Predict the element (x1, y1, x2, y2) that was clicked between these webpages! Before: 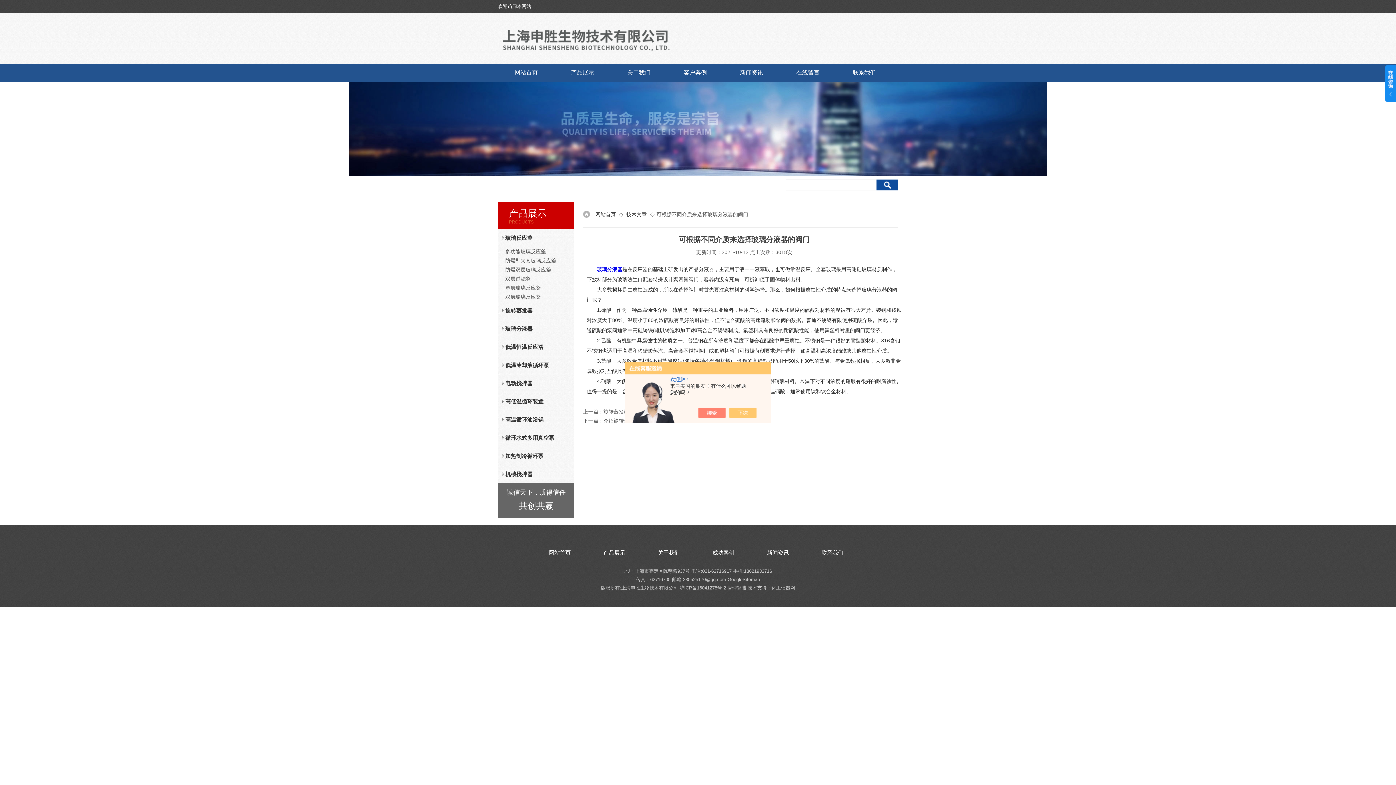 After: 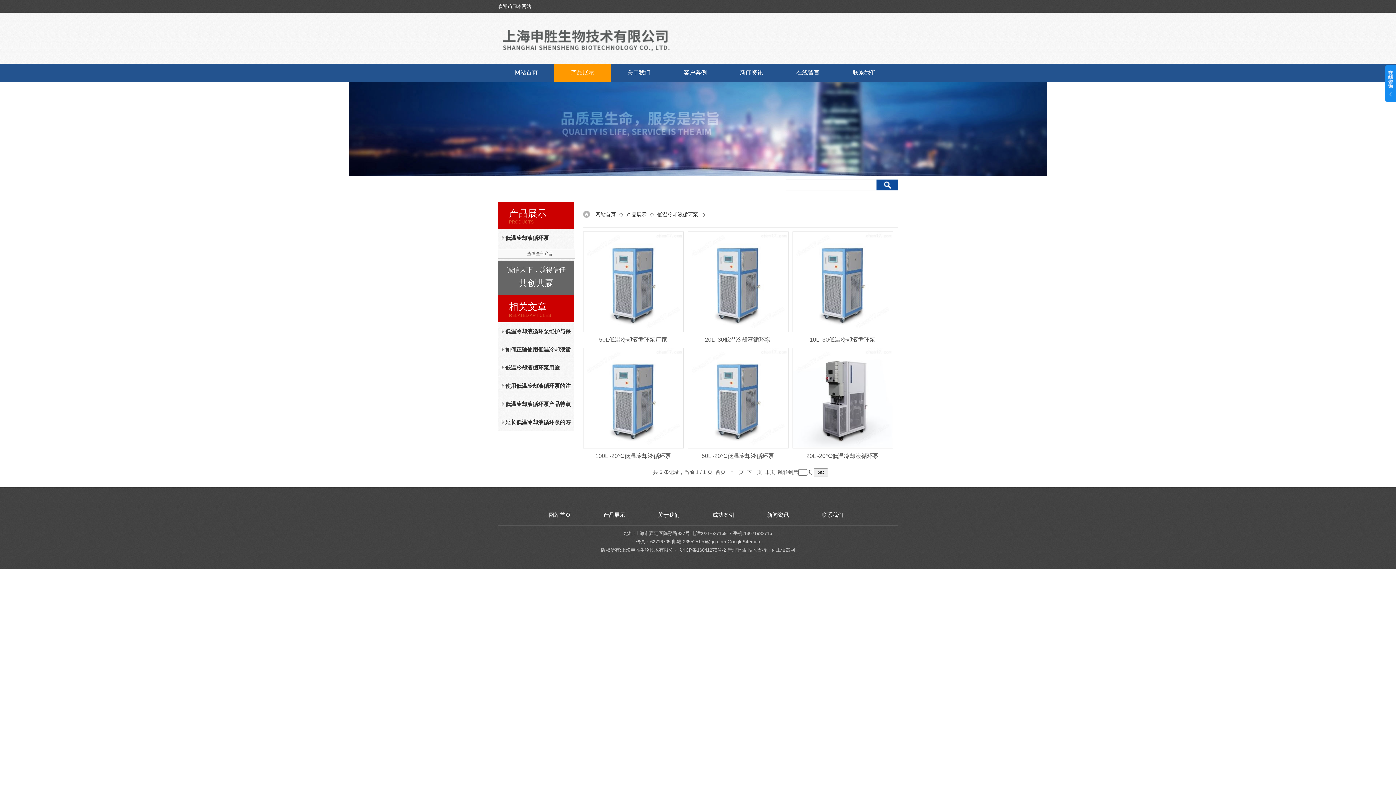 Action: bbox: (505, 362, 549, 368) label: 低温冷却液循环泵